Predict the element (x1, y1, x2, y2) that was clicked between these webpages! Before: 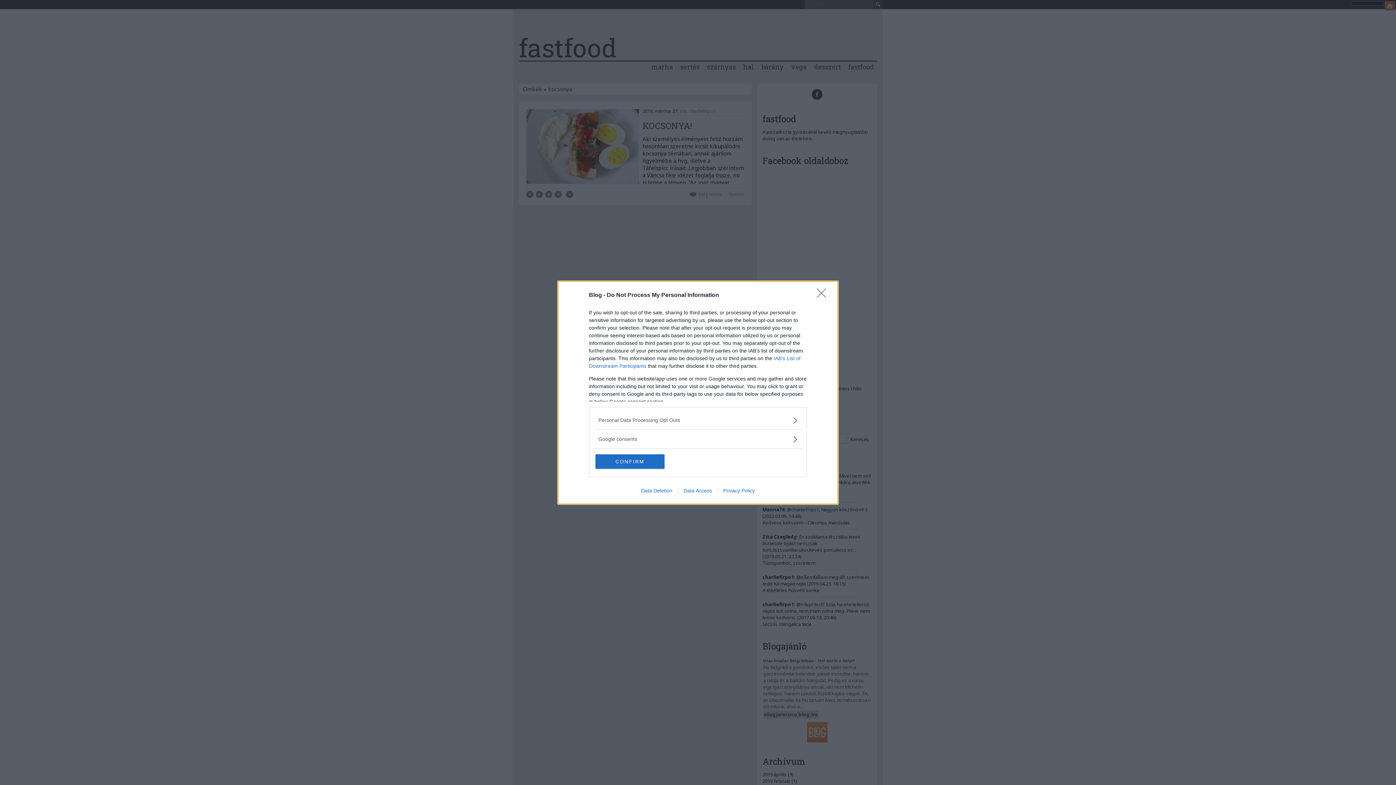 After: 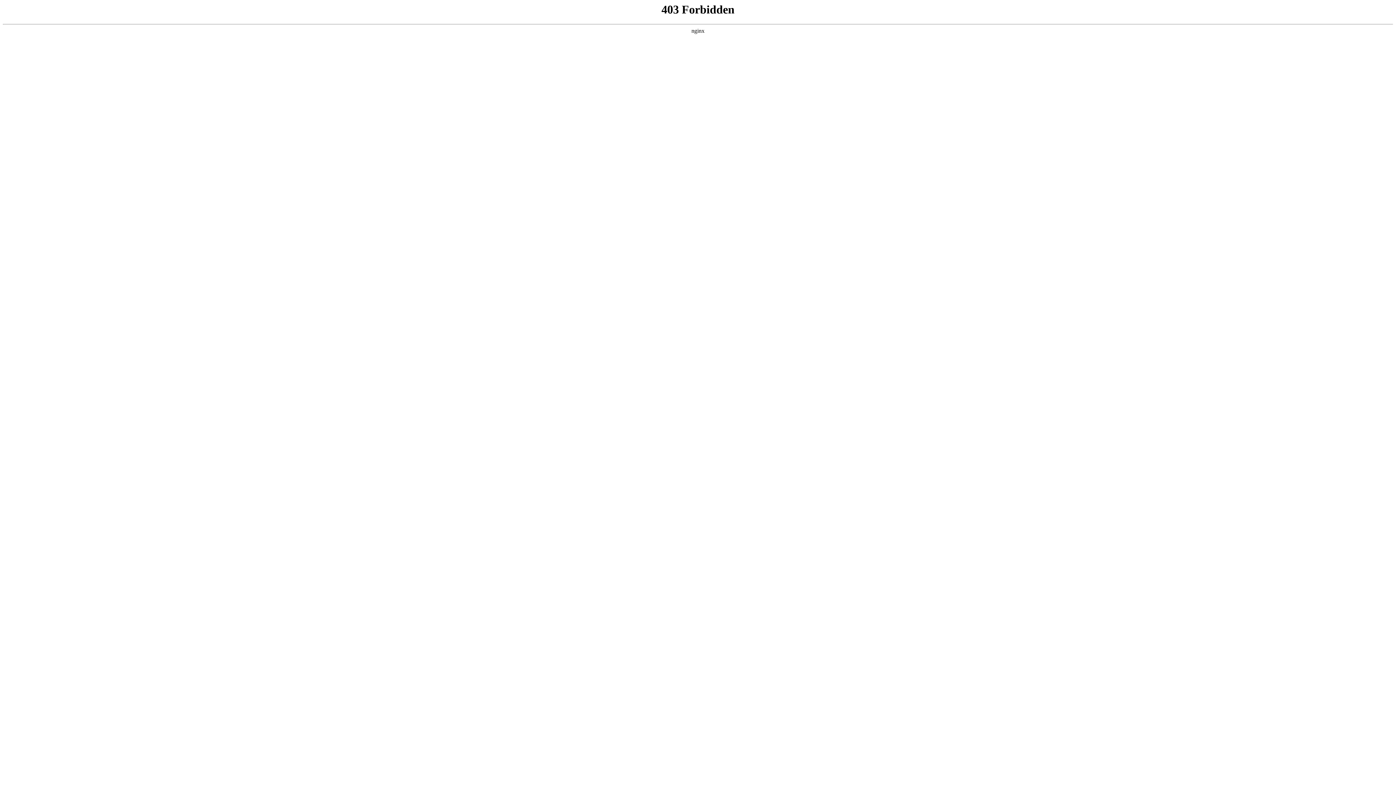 Action: bbox: (678, 487, 717, 493) label: Data Access